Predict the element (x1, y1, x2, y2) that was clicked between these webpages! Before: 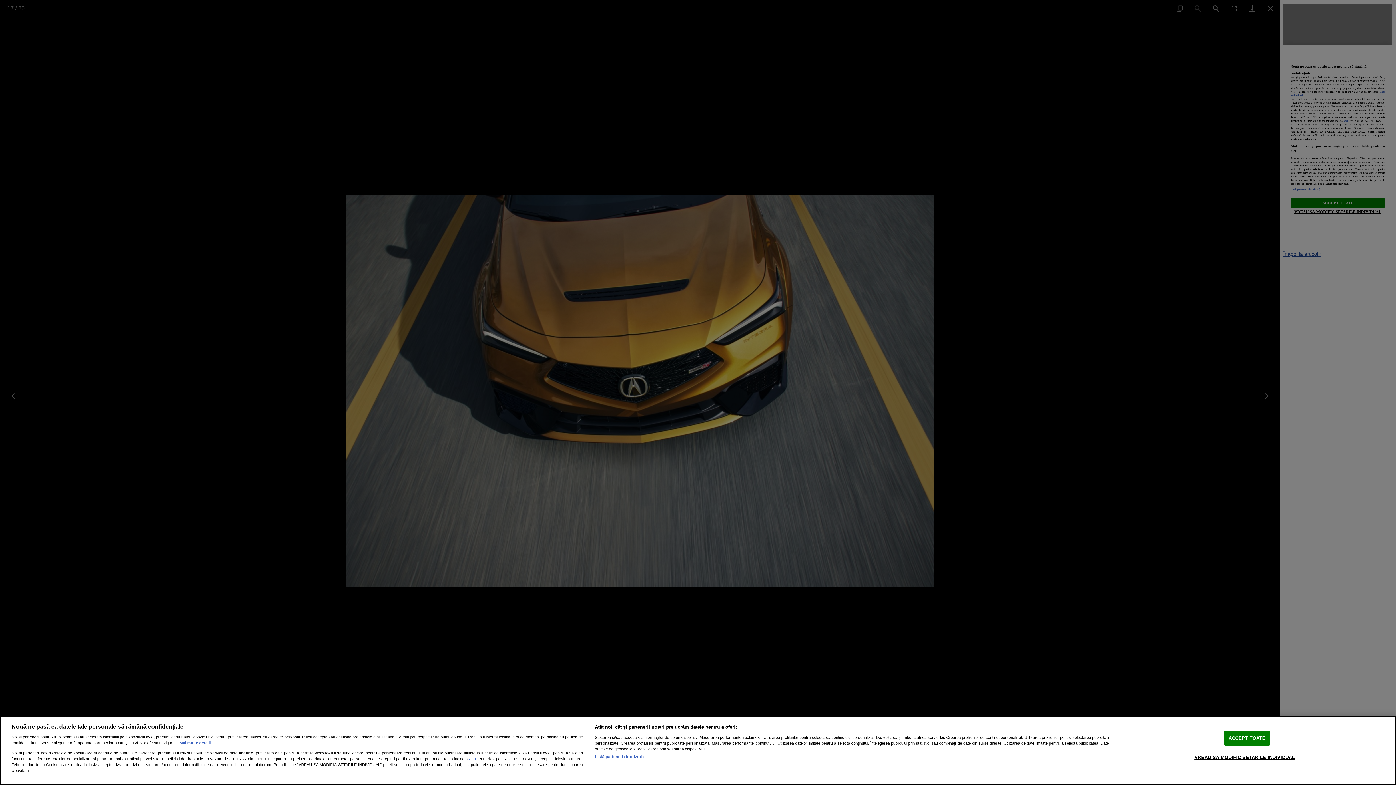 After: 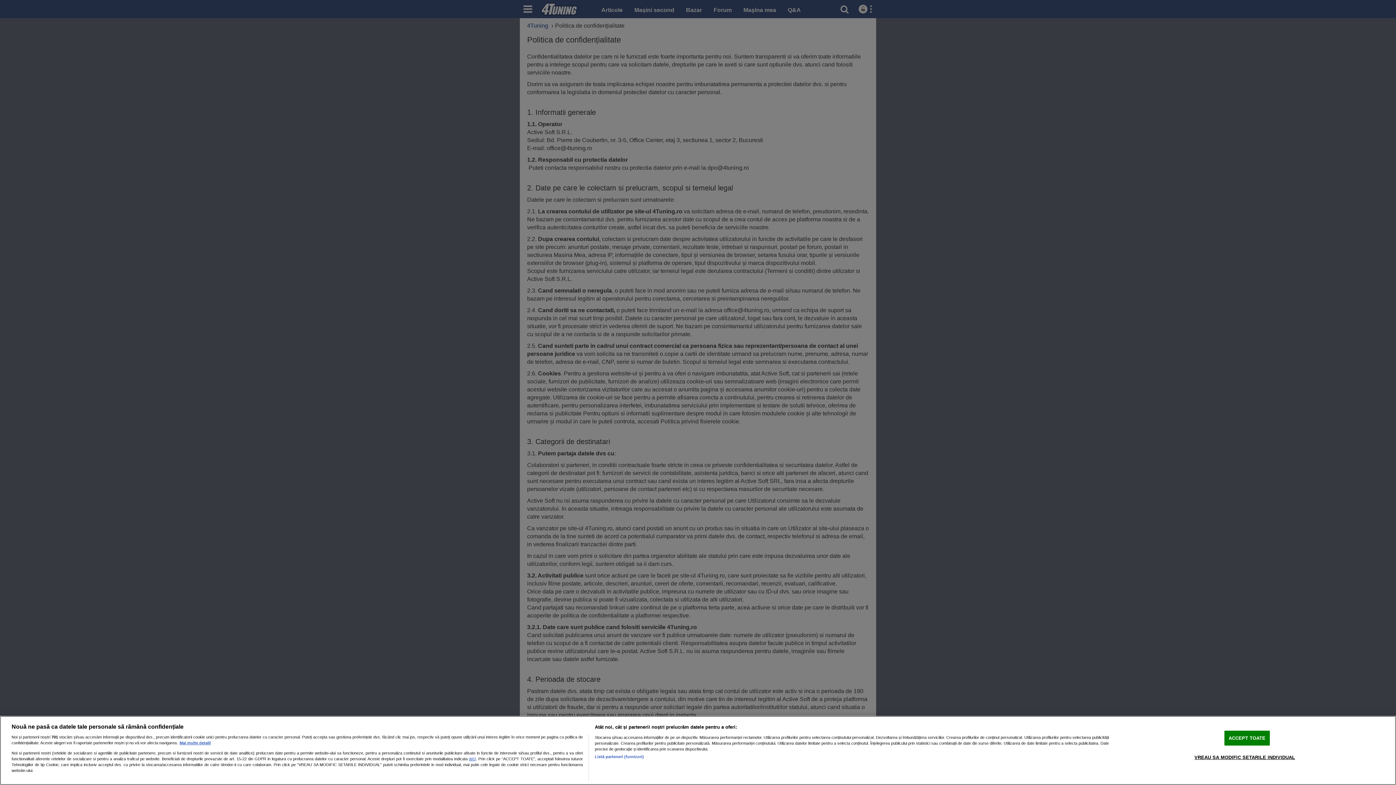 Action: label: aici bbox: (469, 756, 476, 761)